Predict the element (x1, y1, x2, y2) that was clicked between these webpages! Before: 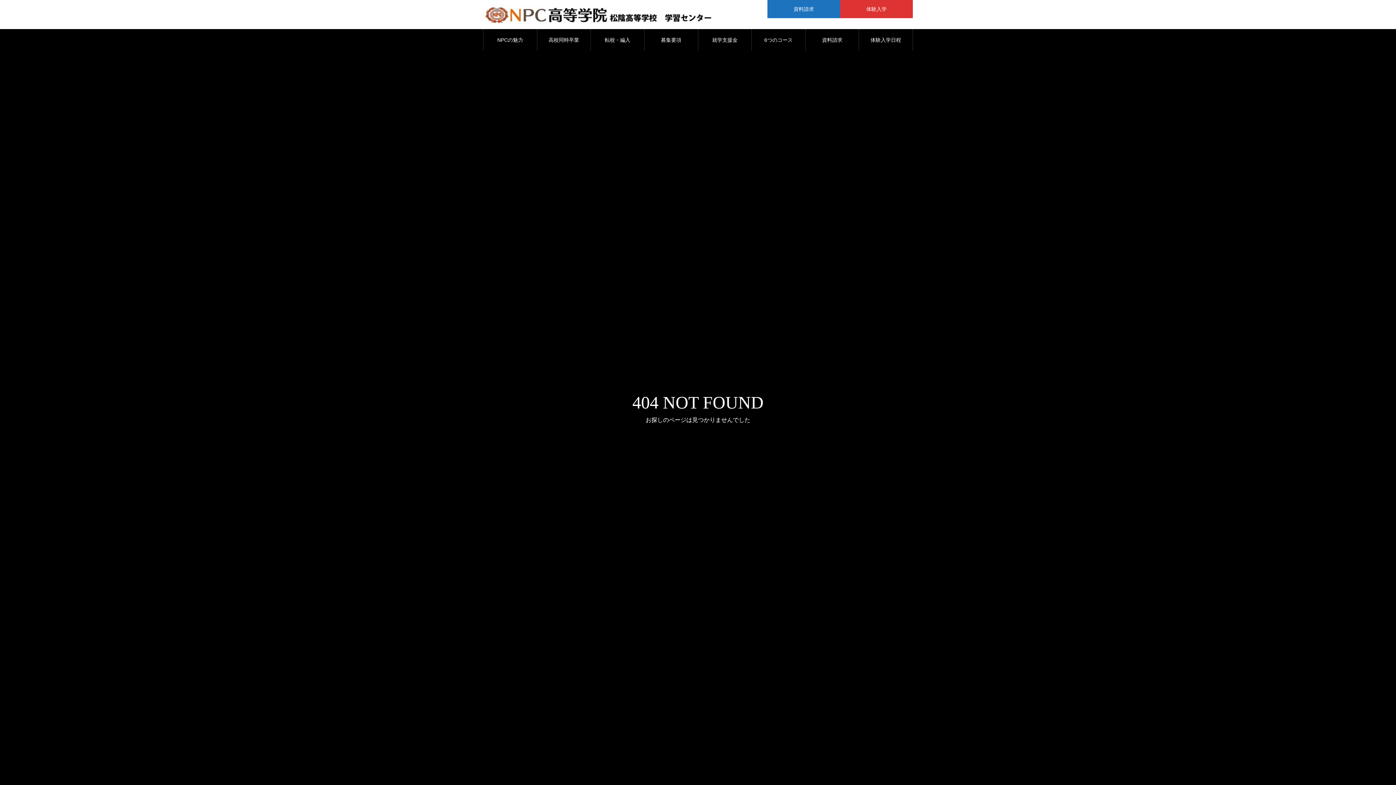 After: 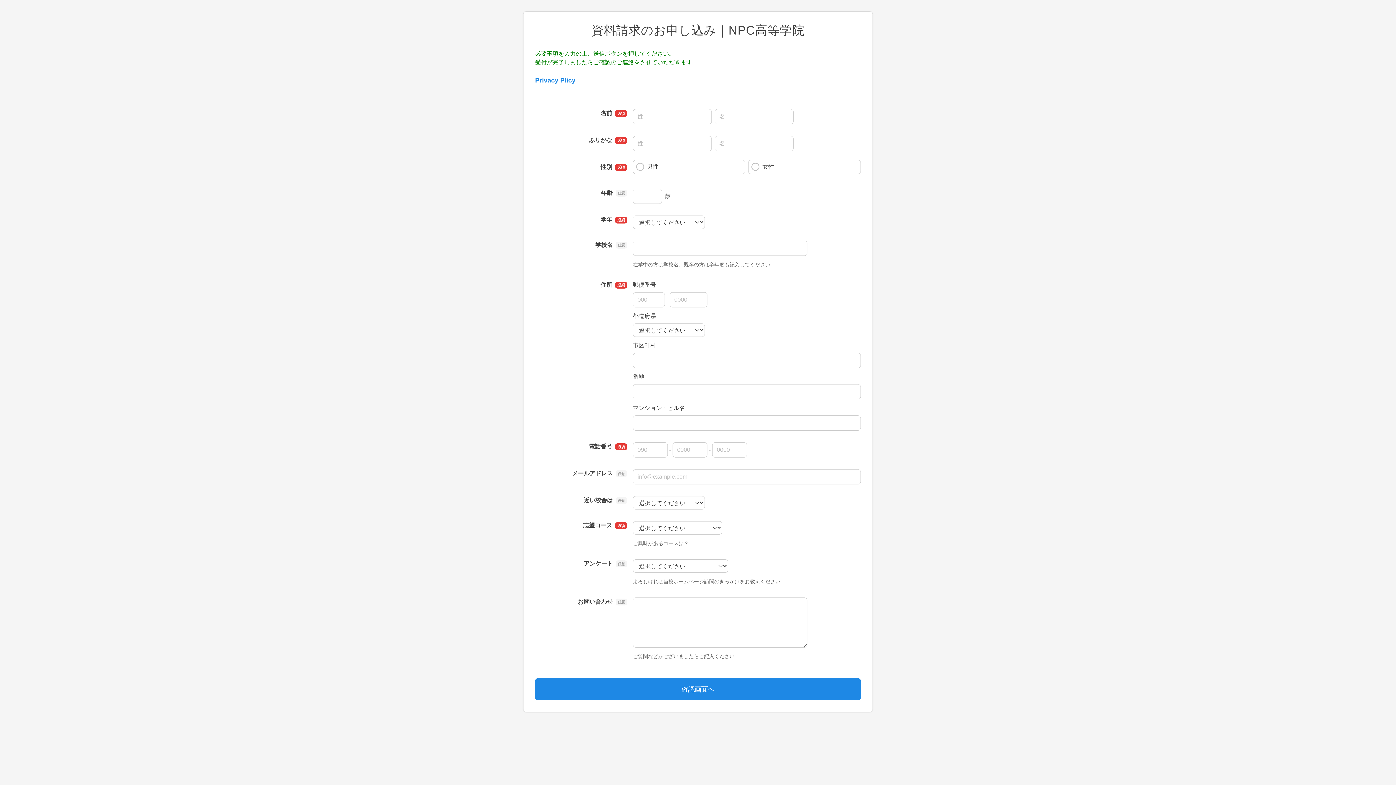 Action: bbox: (805, 29, 859, 50) label: 資料請求